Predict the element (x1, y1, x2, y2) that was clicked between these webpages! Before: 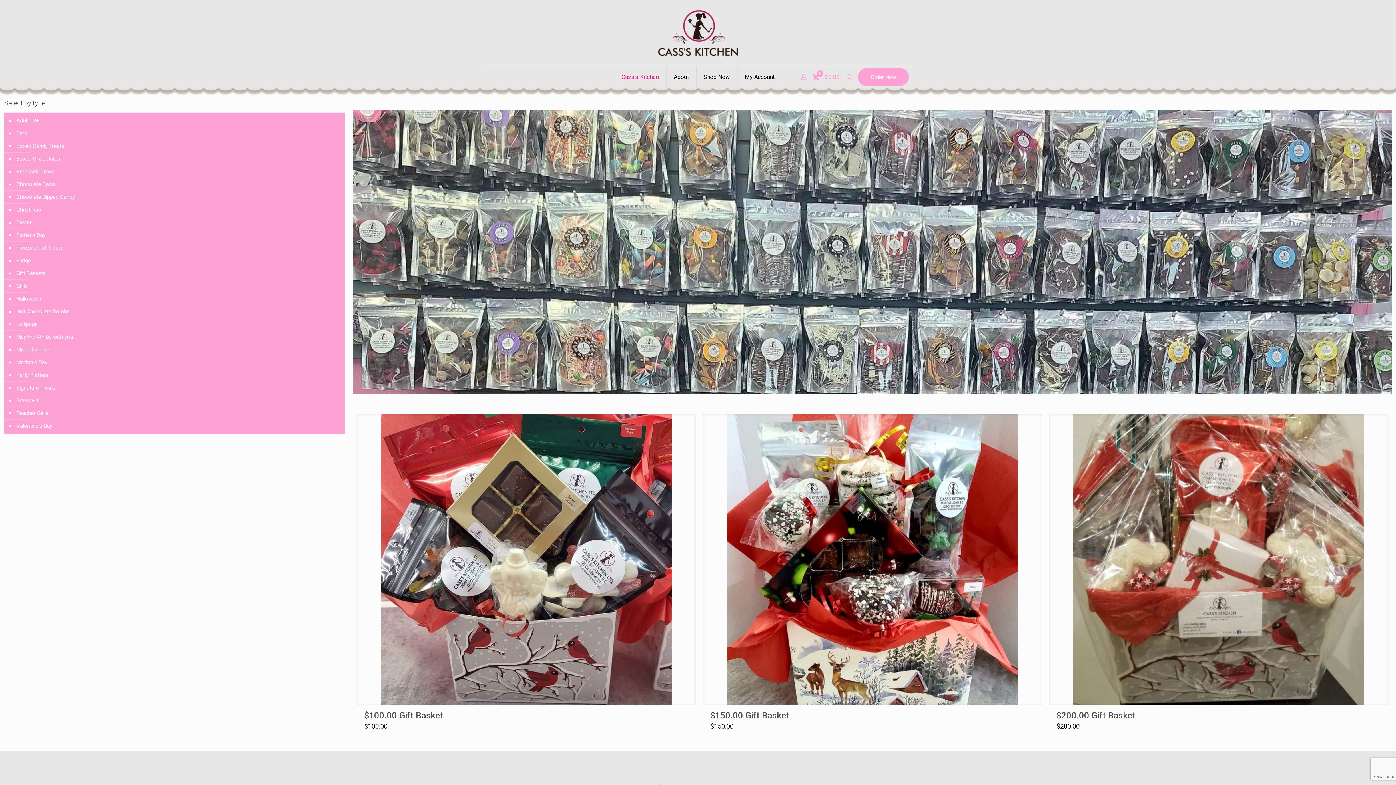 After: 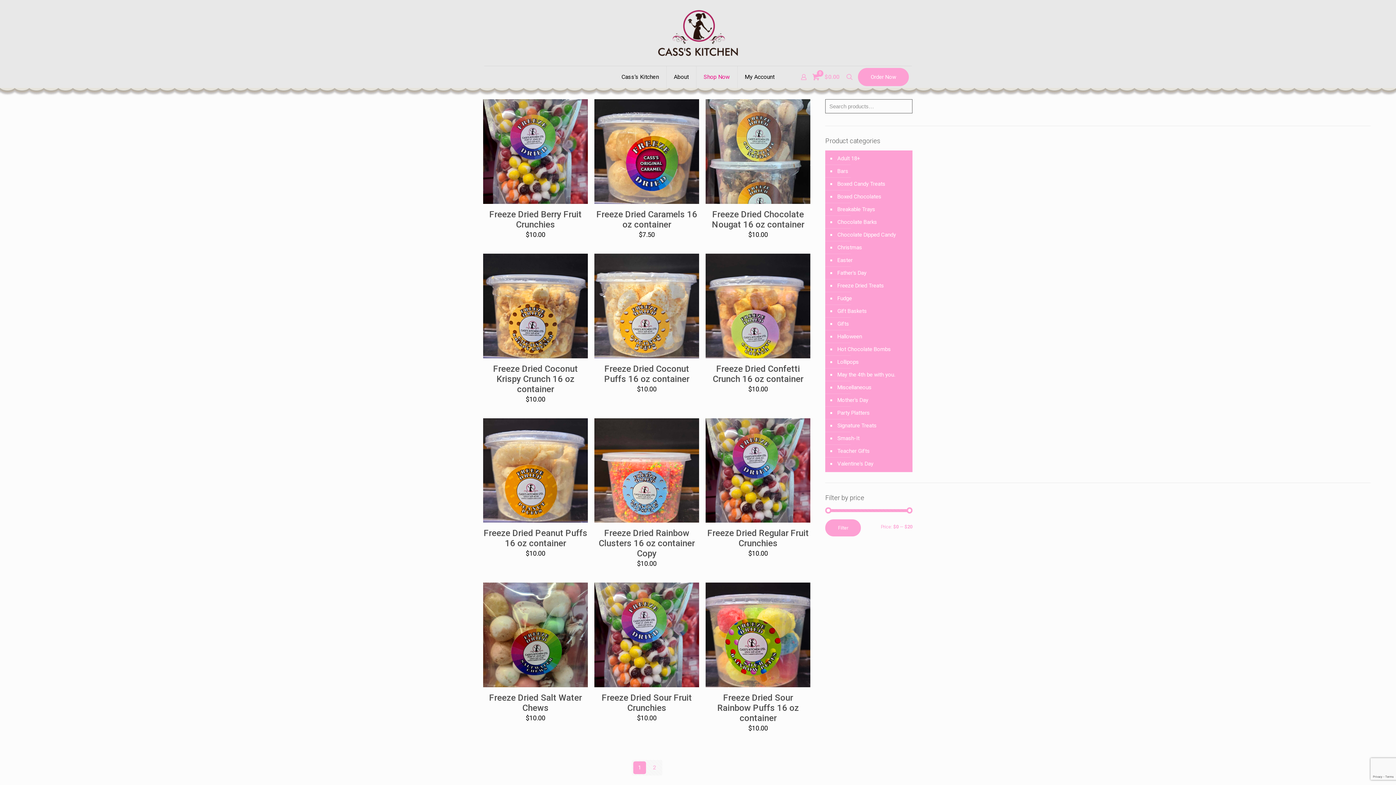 Action: bbox: (15, 241, 341, 254) label: Freeze Dried Treats